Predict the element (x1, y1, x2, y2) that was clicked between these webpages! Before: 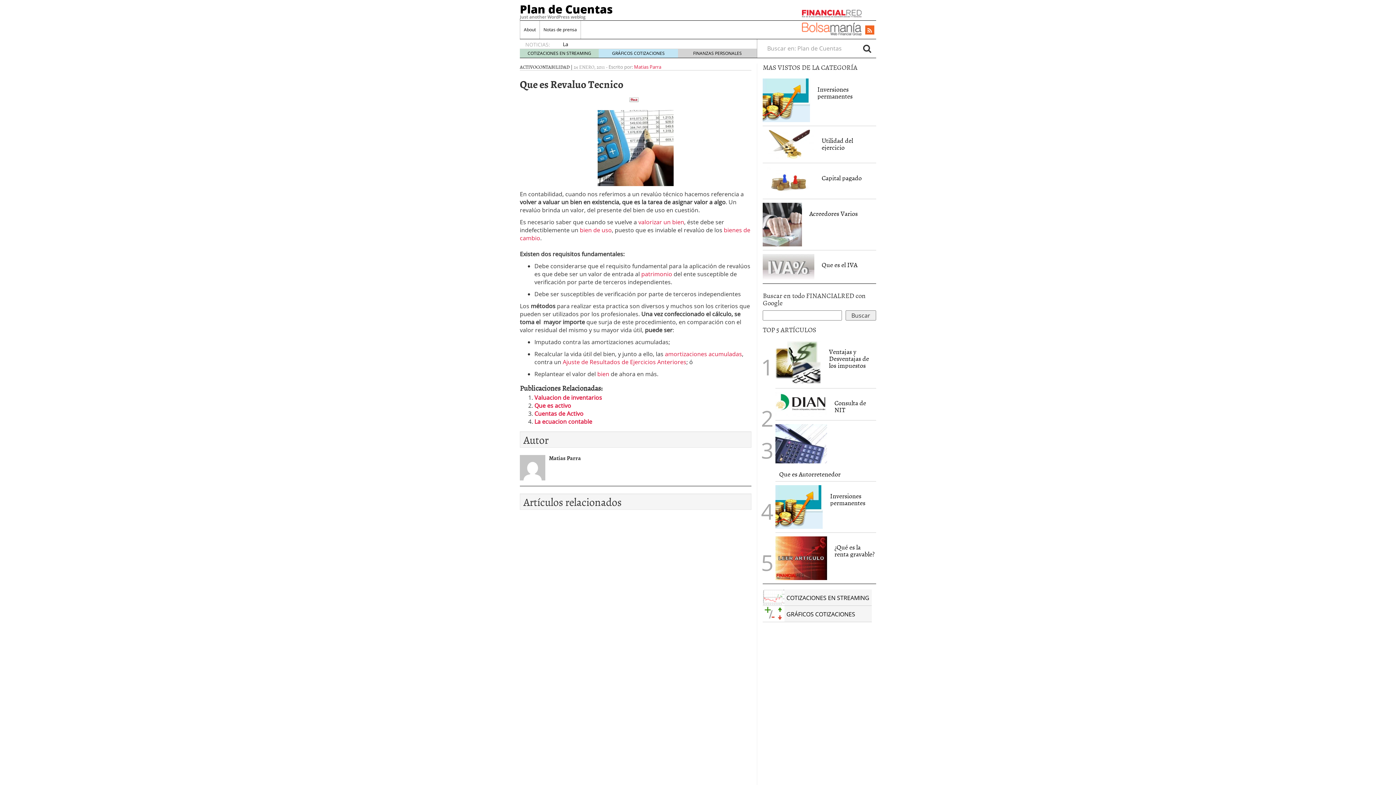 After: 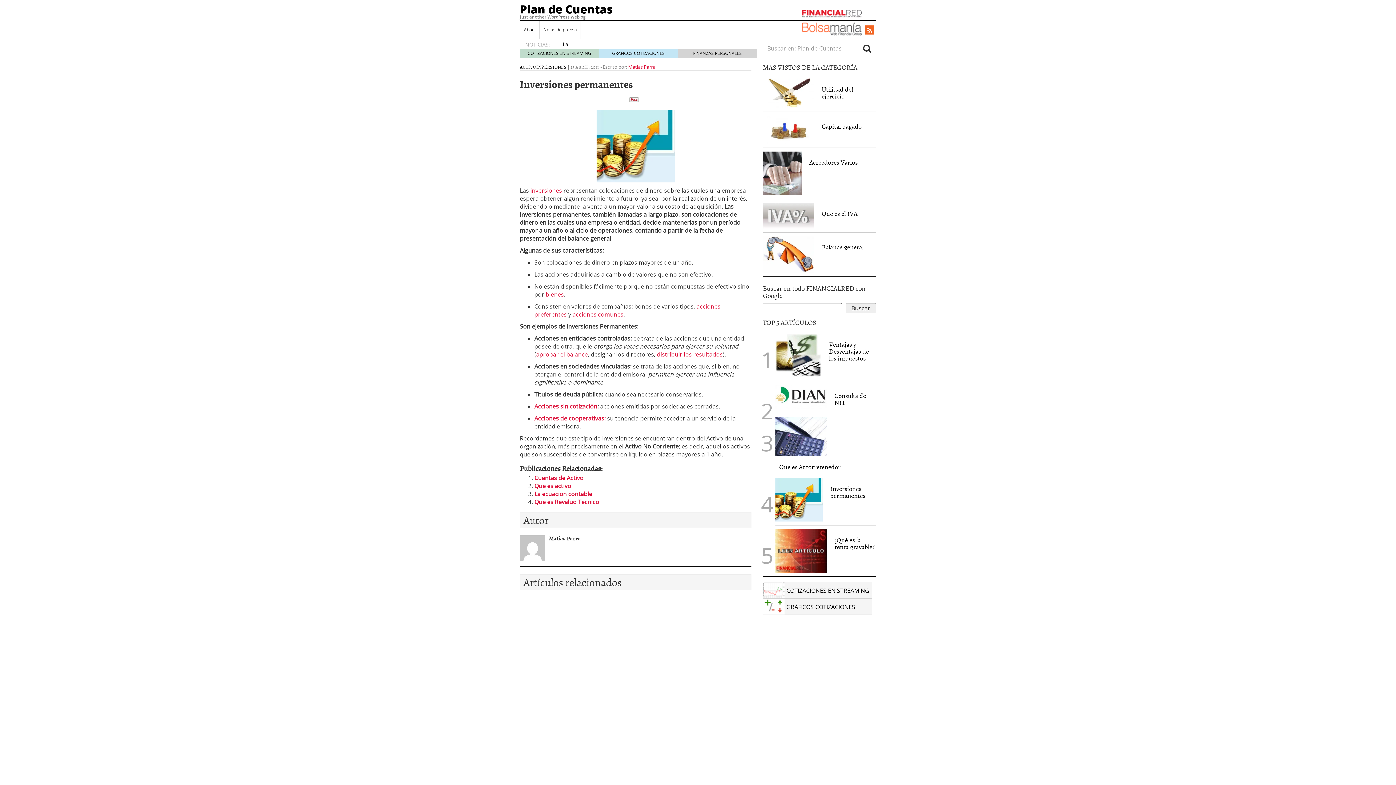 Action: label: Inversiones permanentes bbox: (817, 84, 852, 101)